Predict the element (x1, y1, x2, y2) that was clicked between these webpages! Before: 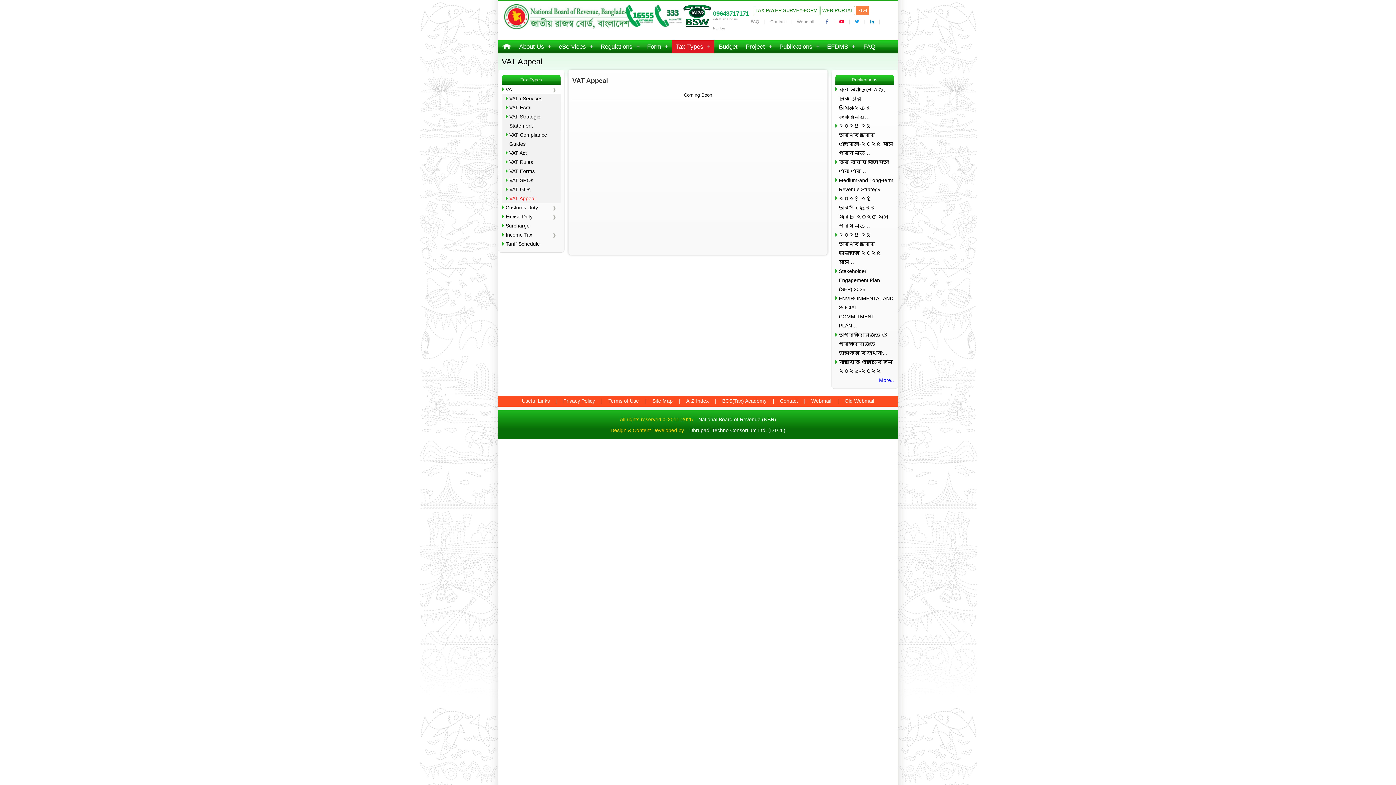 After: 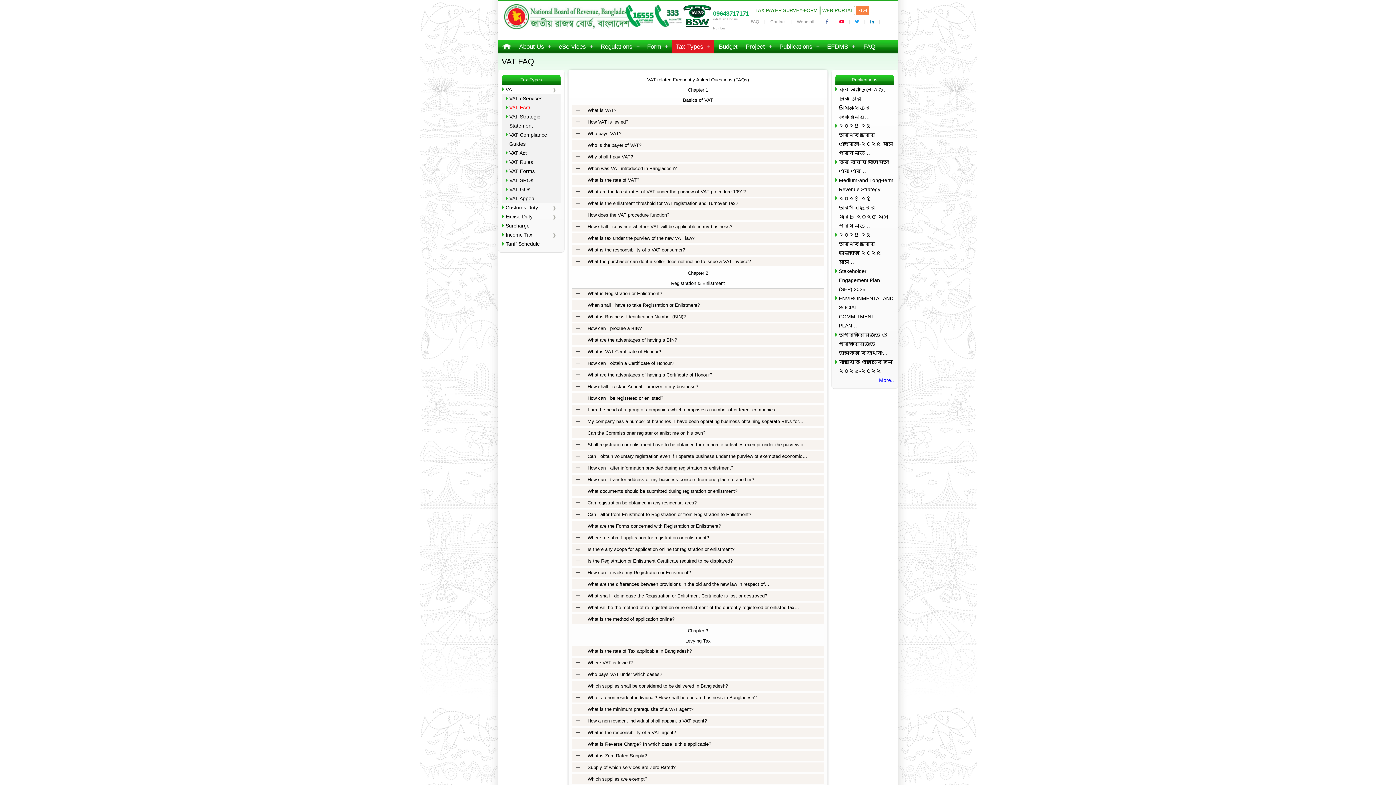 Action: bbox: (505, 103, 560, 112) label: VAT FAQ